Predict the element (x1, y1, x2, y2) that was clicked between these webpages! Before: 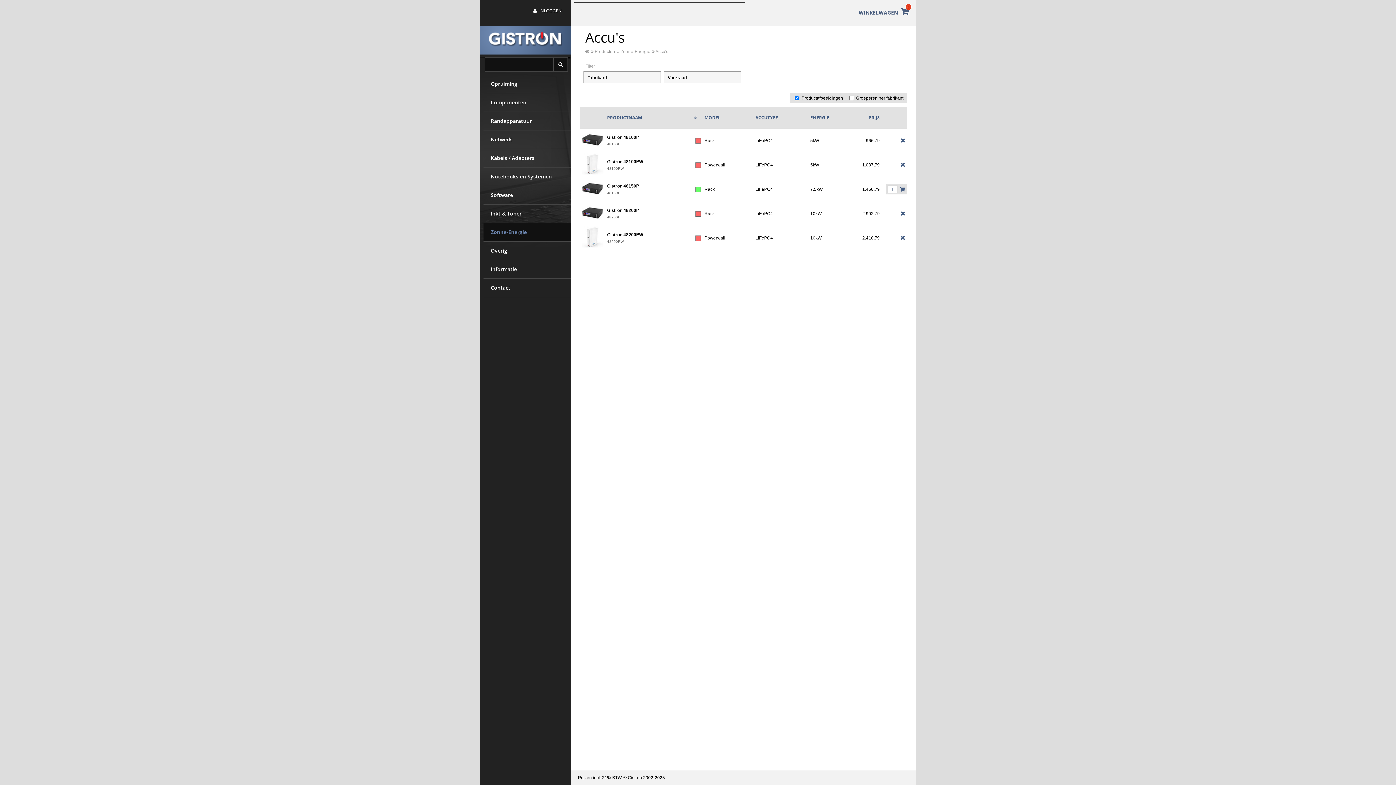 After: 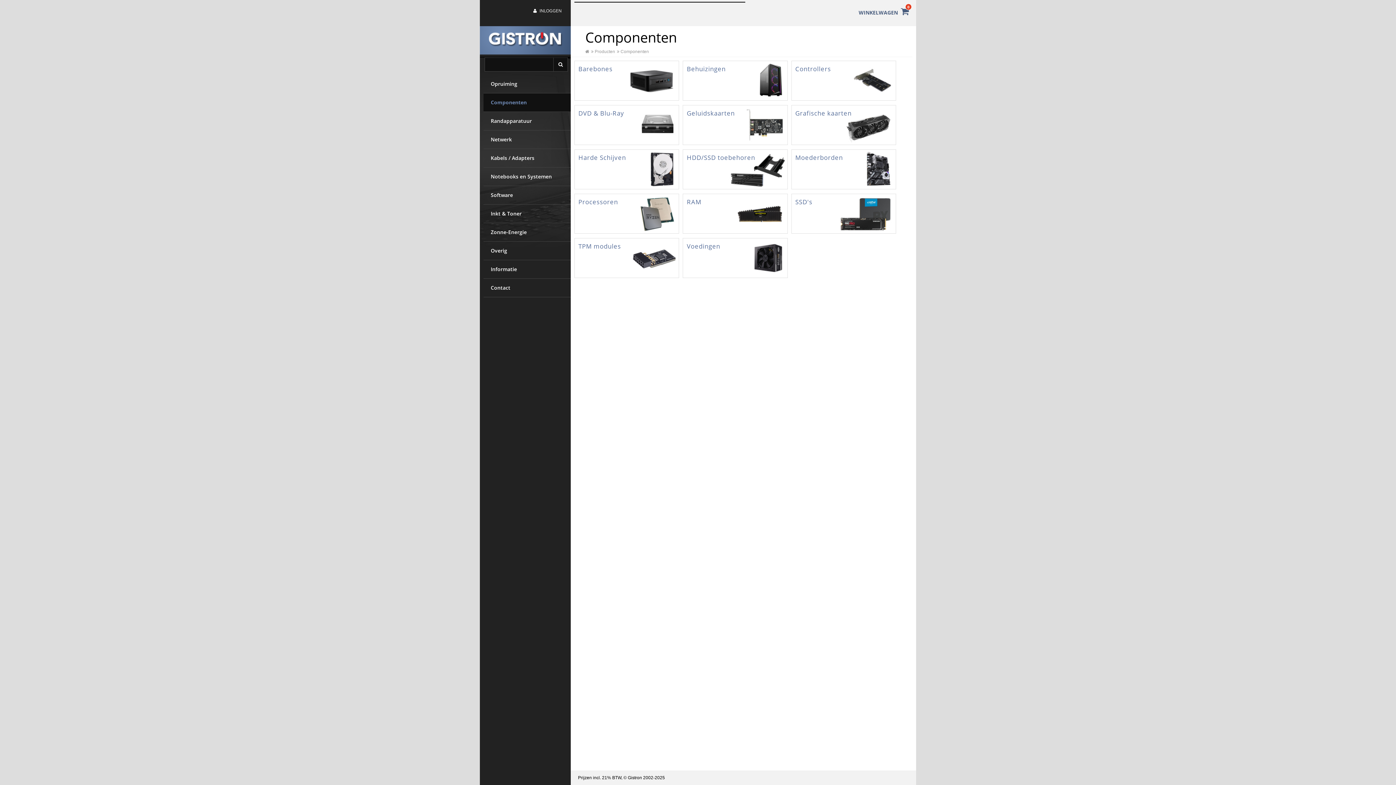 Action: bbox: (490, 93, 570, 111) label: Componenten